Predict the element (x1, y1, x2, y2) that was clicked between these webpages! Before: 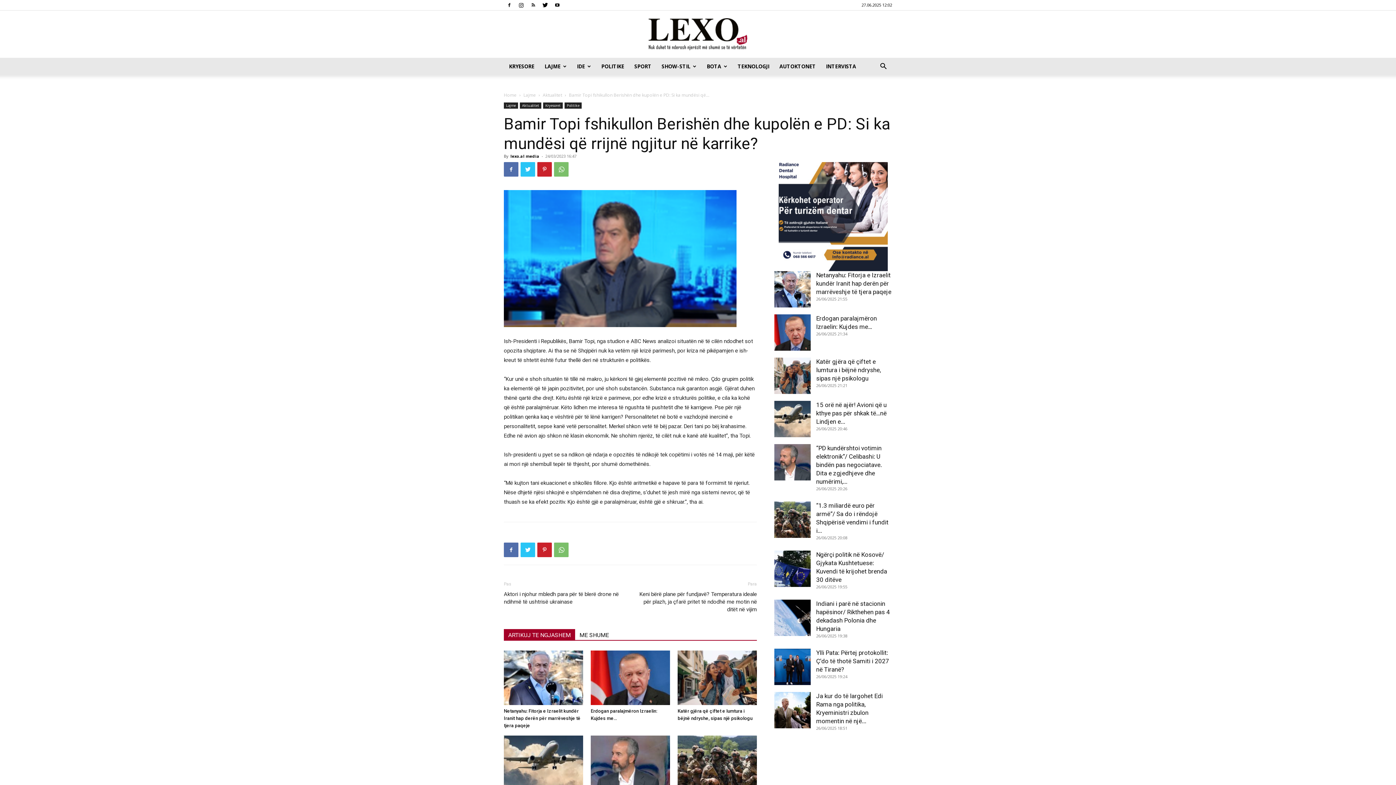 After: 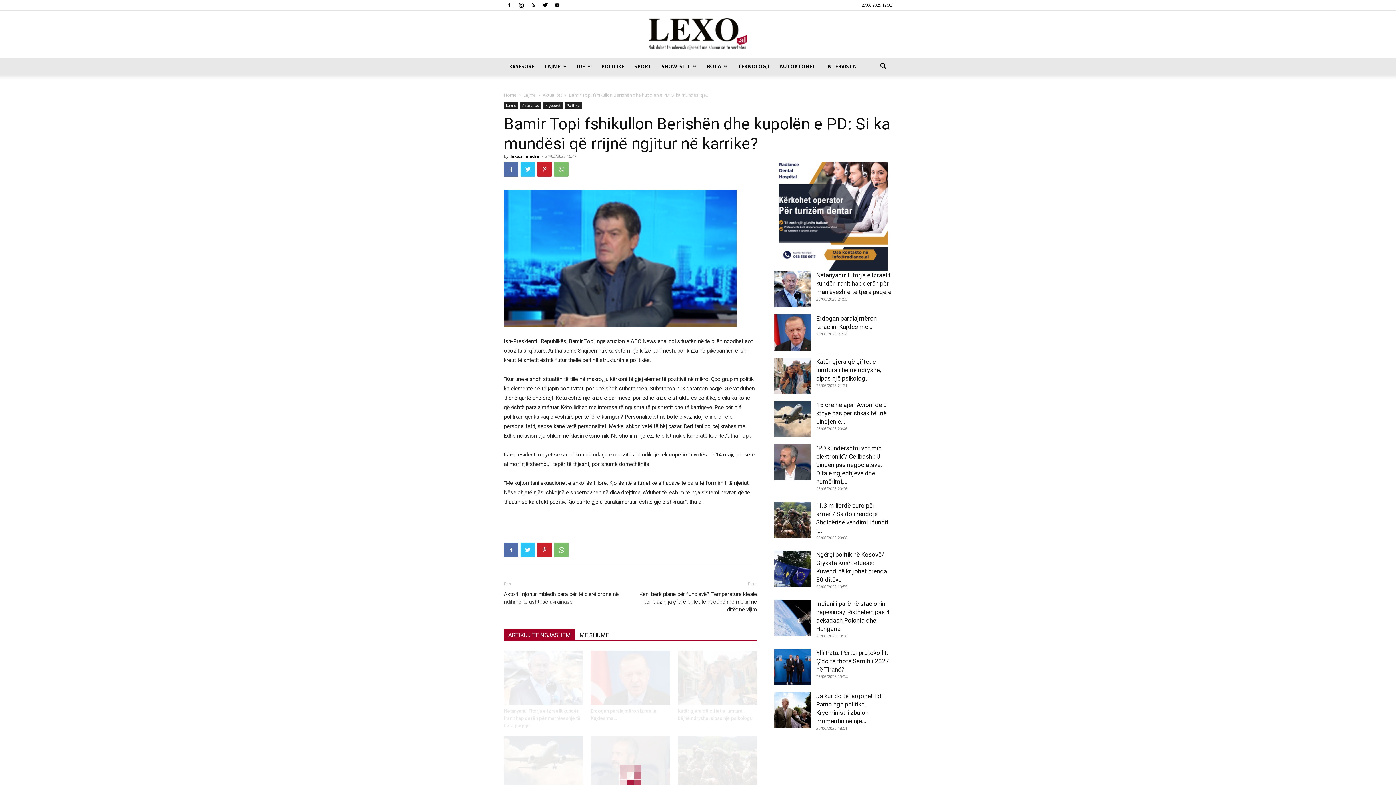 Action: label: ARTIKUJ TE NGJASHEM bbox: (504, 629, 575, 640)